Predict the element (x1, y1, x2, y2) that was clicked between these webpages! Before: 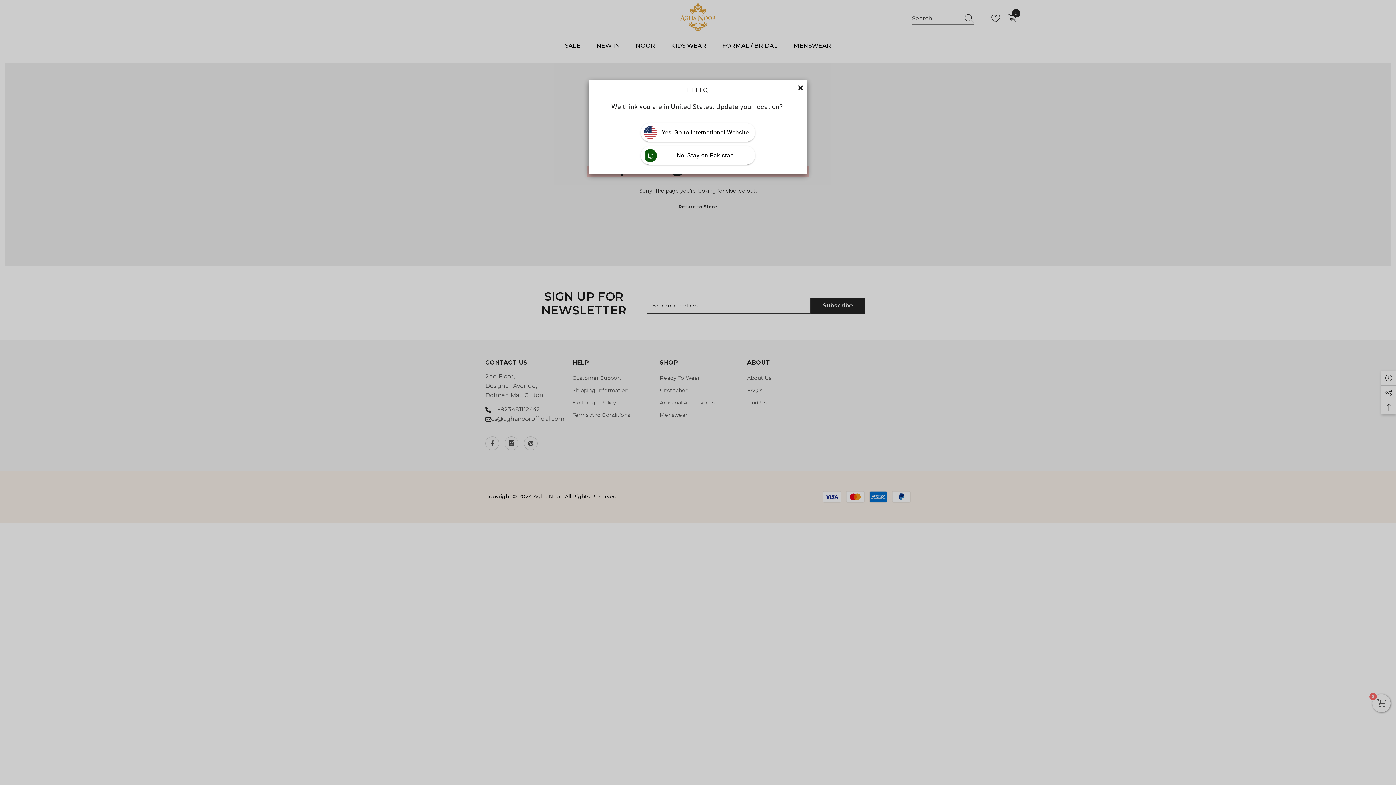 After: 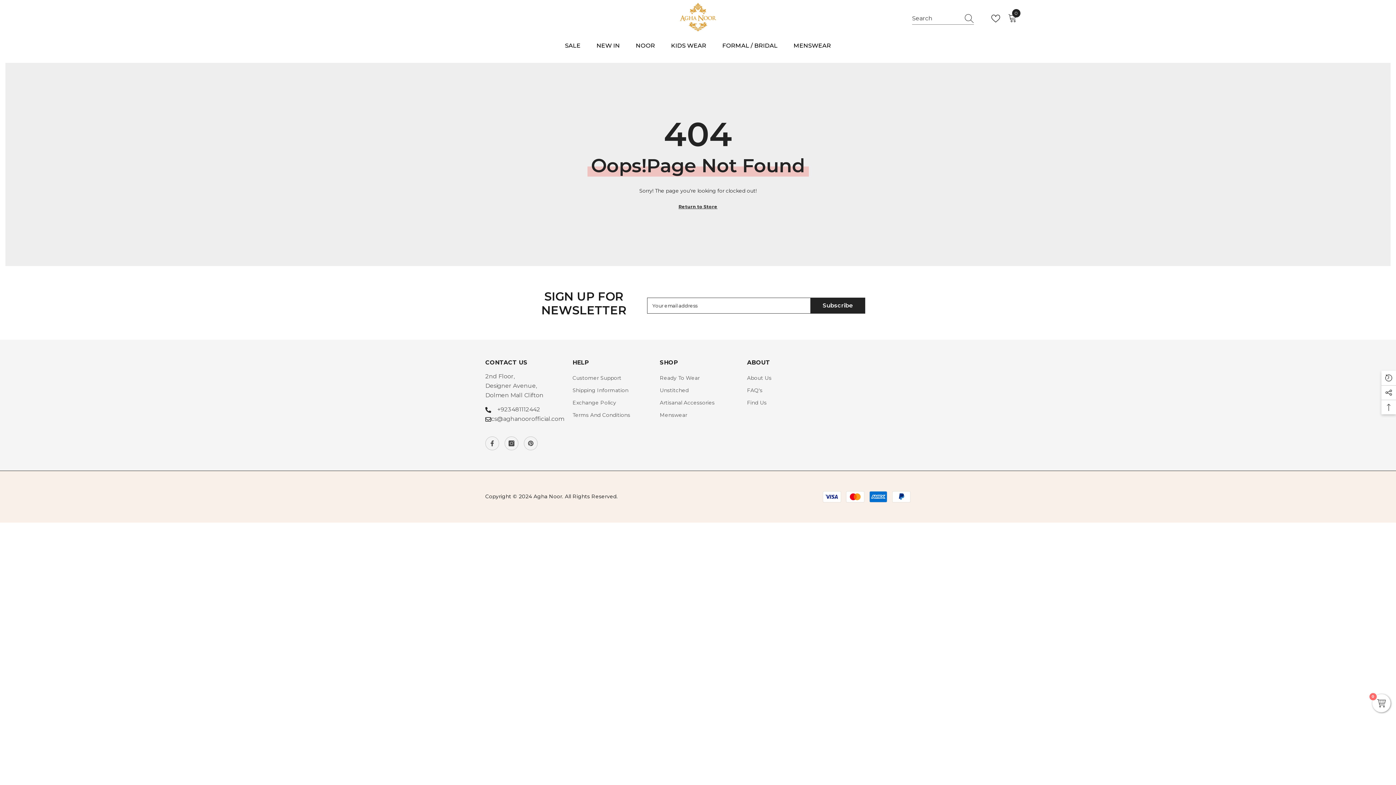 Action: label: No, Stay on Pakistan bbox: (641, 146, 755, 164)